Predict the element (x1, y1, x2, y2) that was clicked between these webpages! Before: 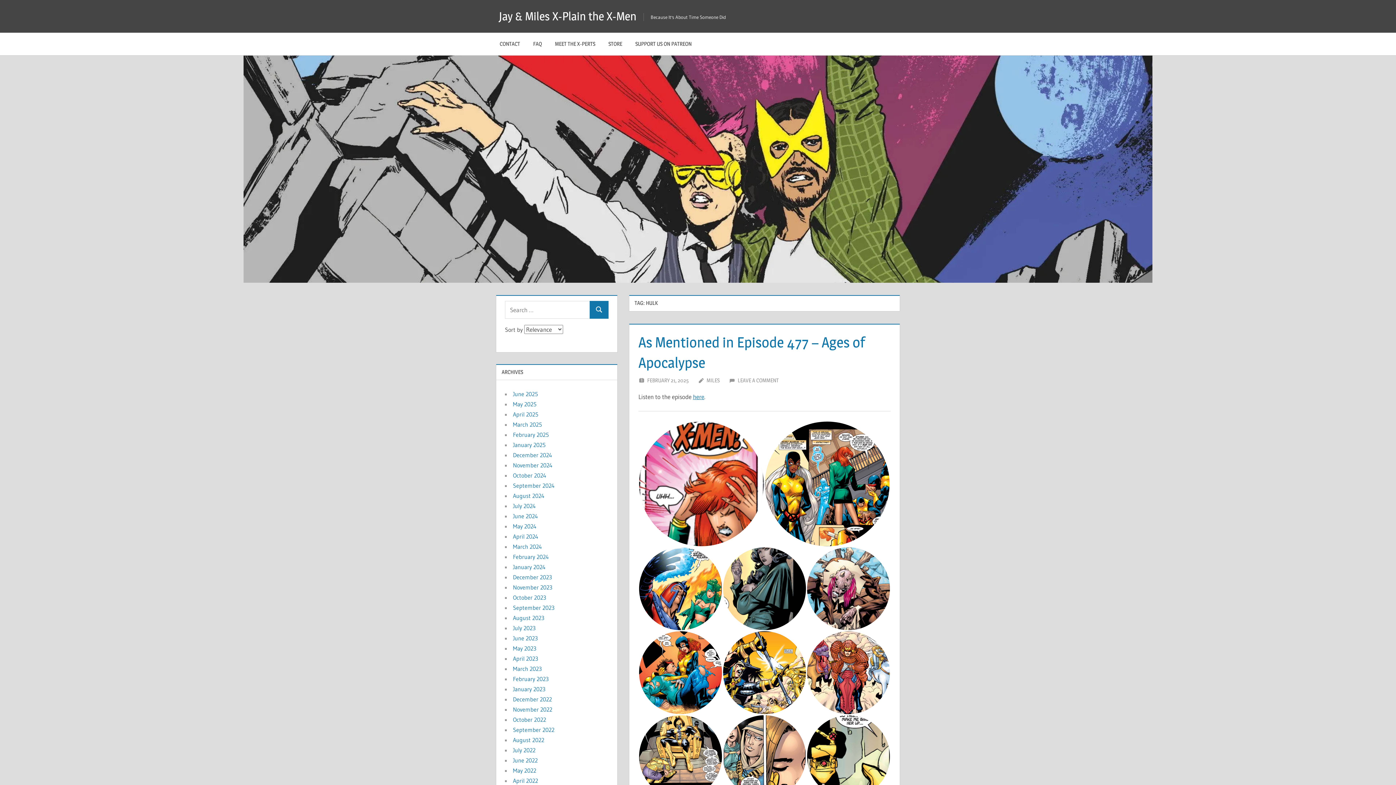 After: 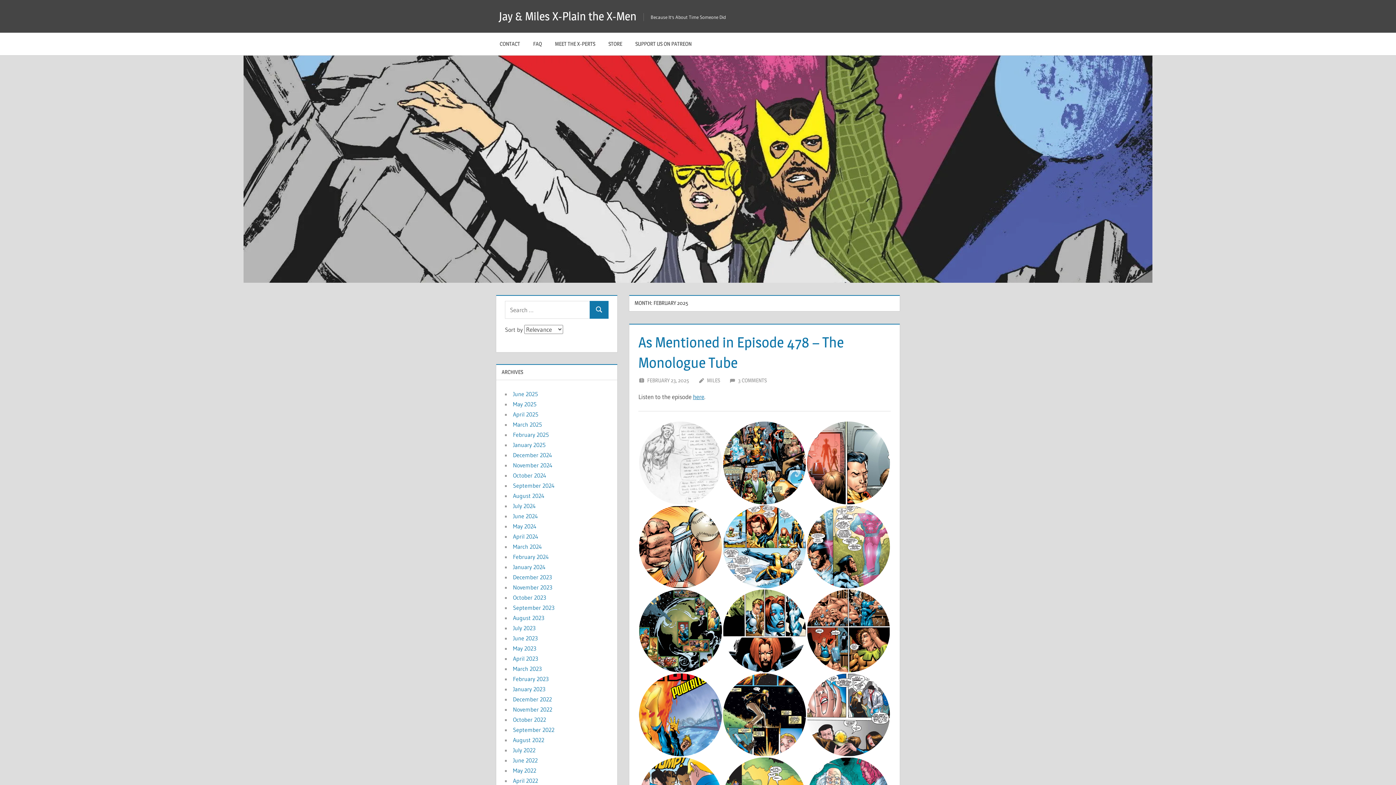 Action: bbox: (513, 431, 549, 438) label: February 2025